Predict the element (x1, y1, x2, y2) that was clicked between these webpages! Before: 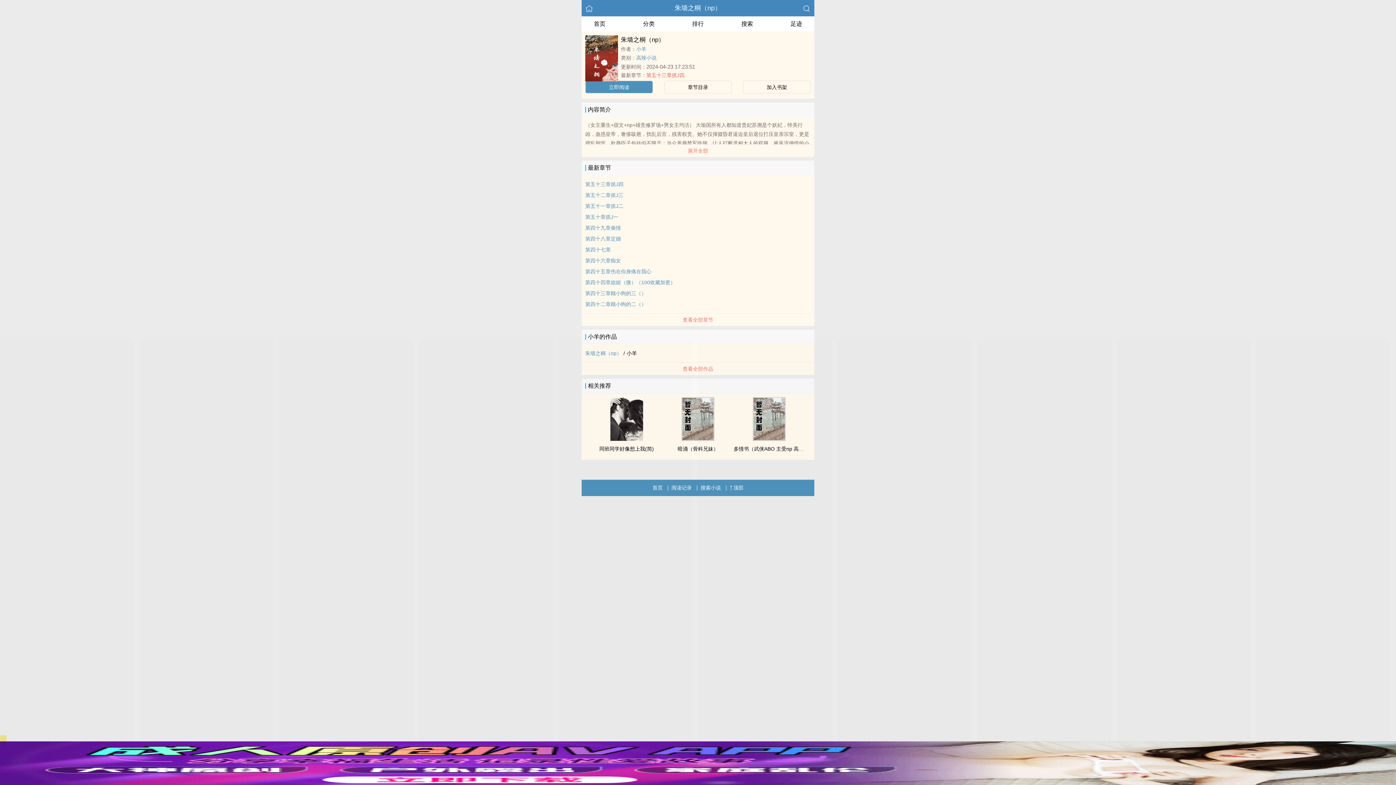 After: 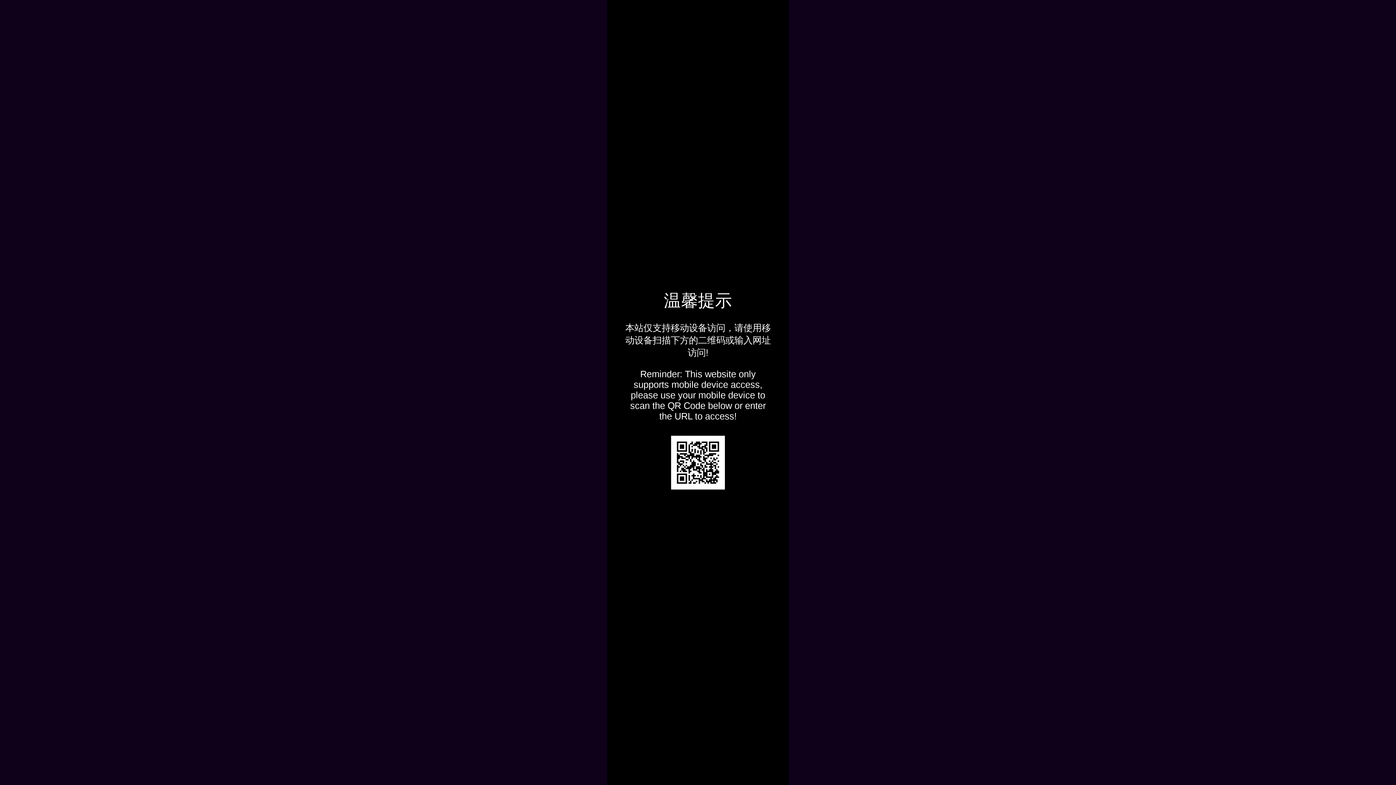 Action: bbox: (700, 480, 721, 496) label: 搜索小说